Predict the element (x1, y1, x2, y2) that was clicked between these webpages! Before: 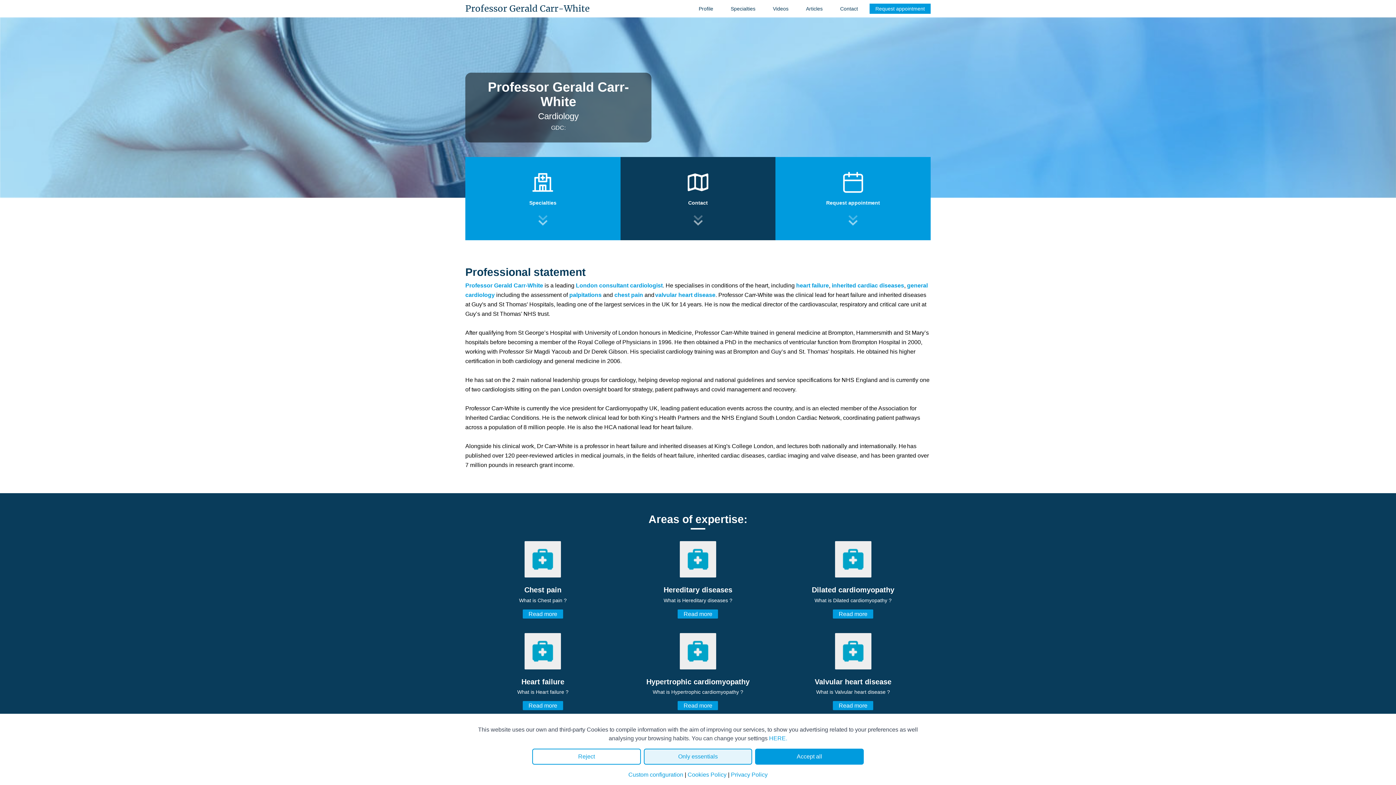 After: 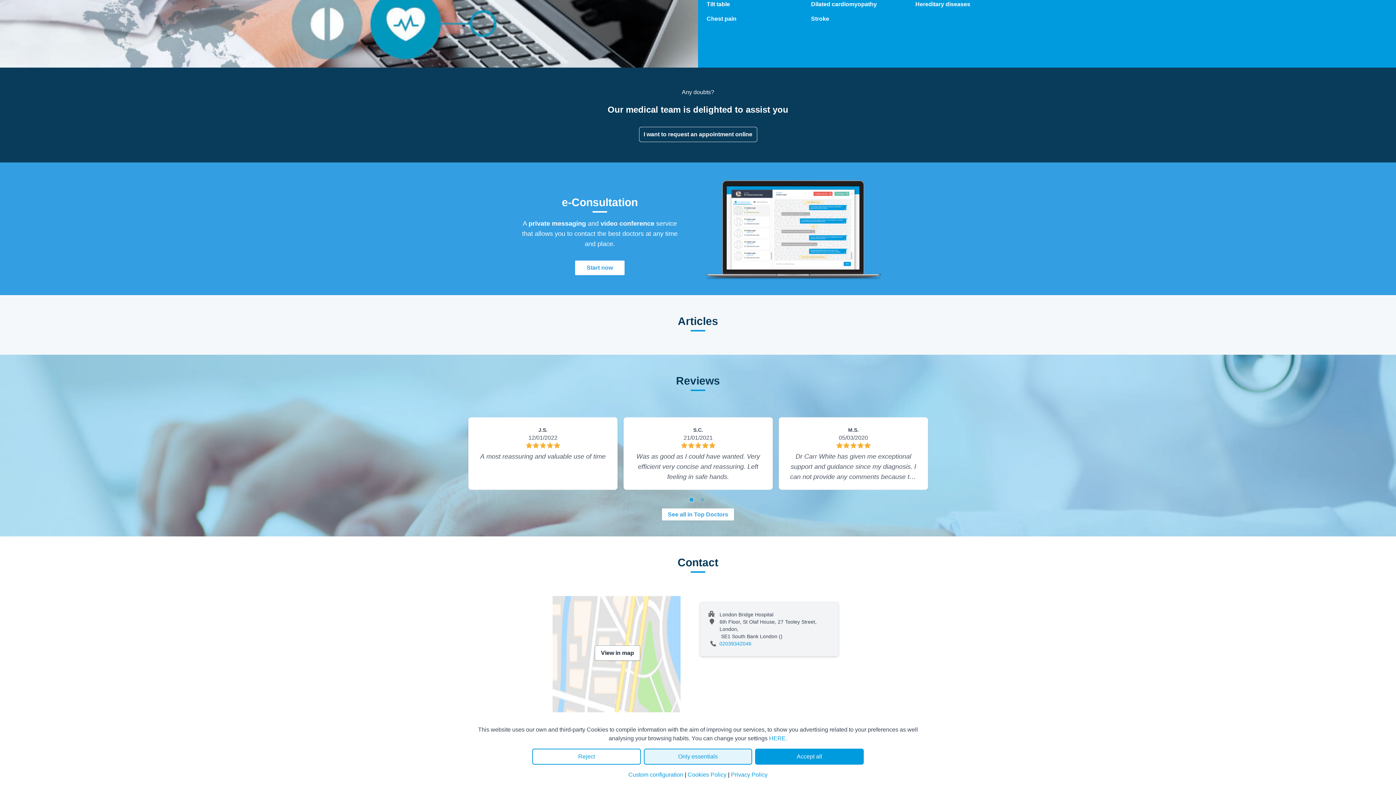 Action: bbox: (834, 3, 864, 13) label: Contact